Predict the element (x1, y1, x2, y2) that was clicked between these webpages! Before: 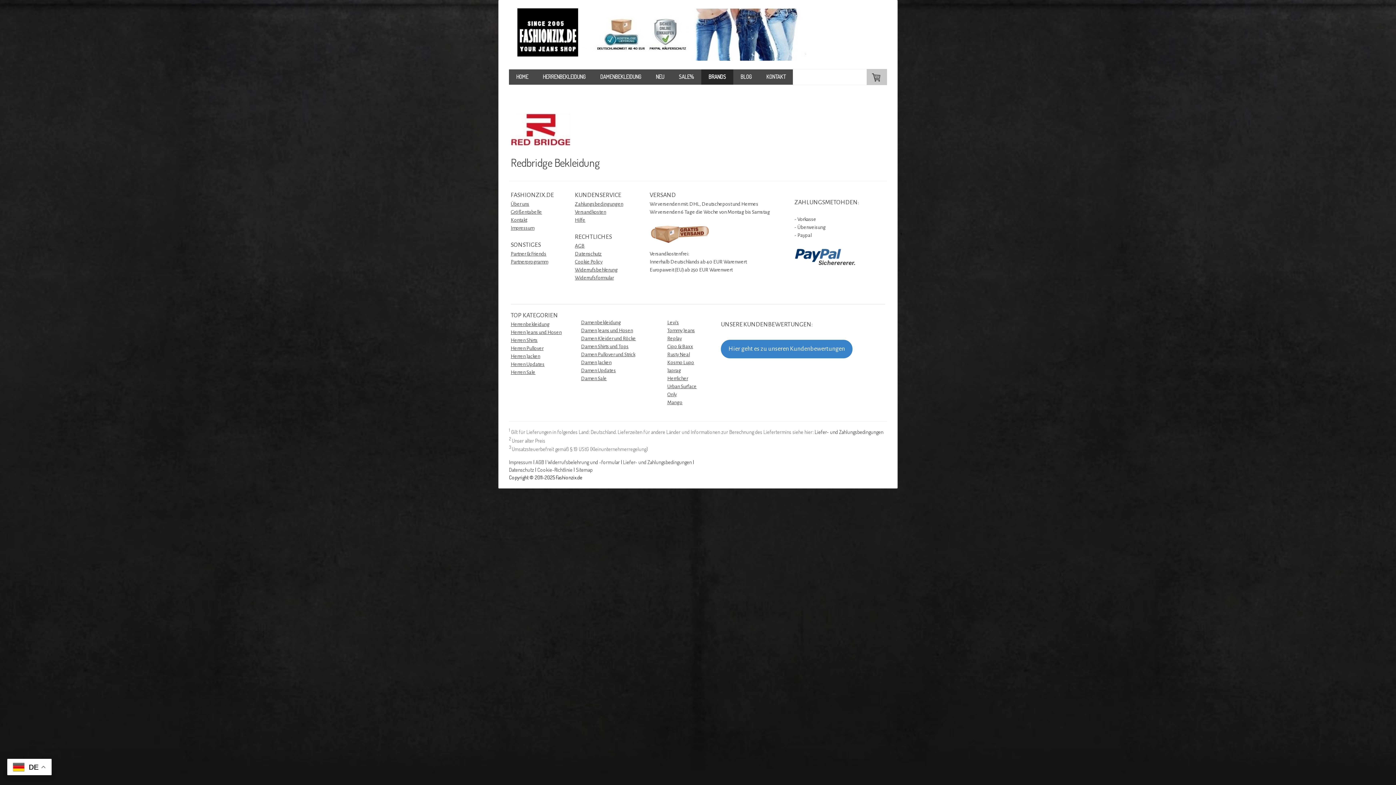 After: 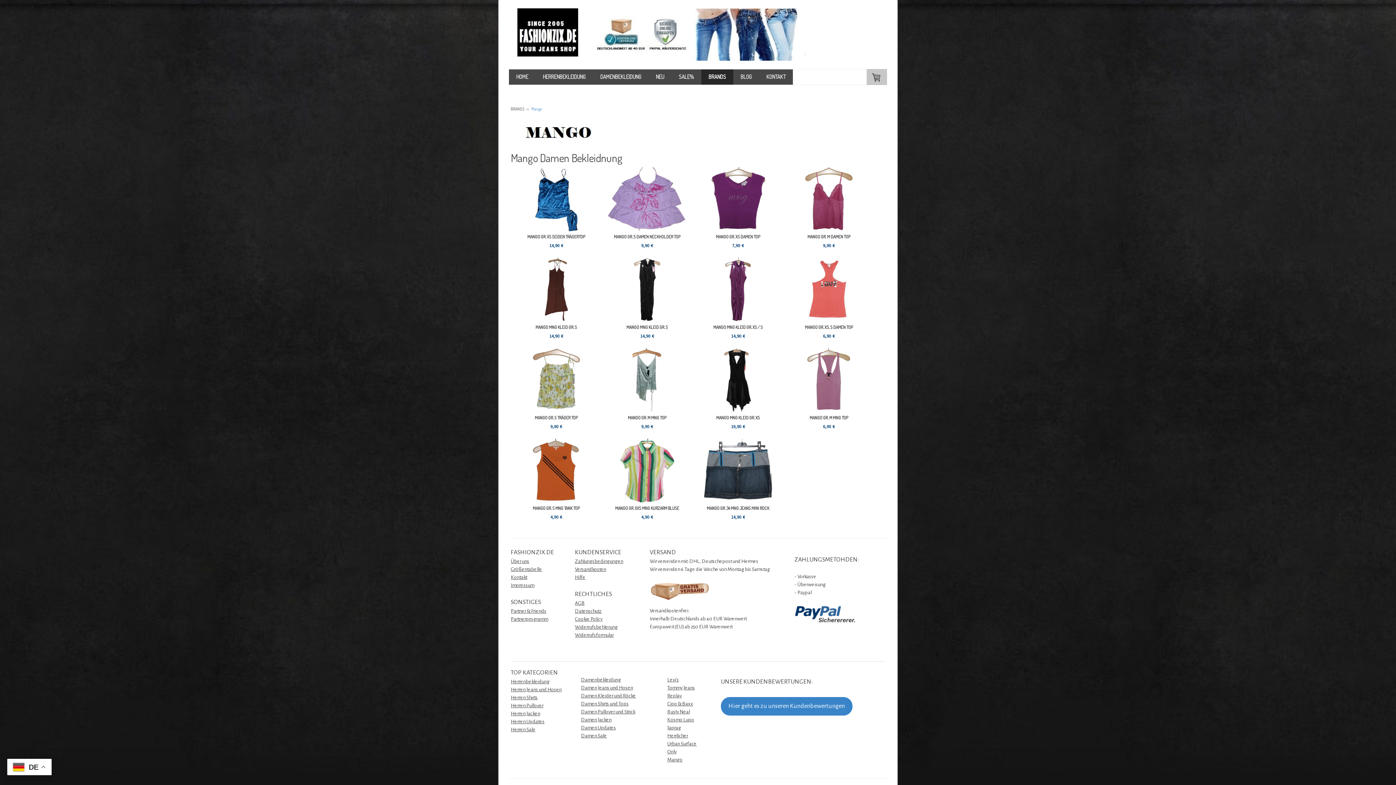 Action: label: Mango bbox: (667, 400, 682, 405)